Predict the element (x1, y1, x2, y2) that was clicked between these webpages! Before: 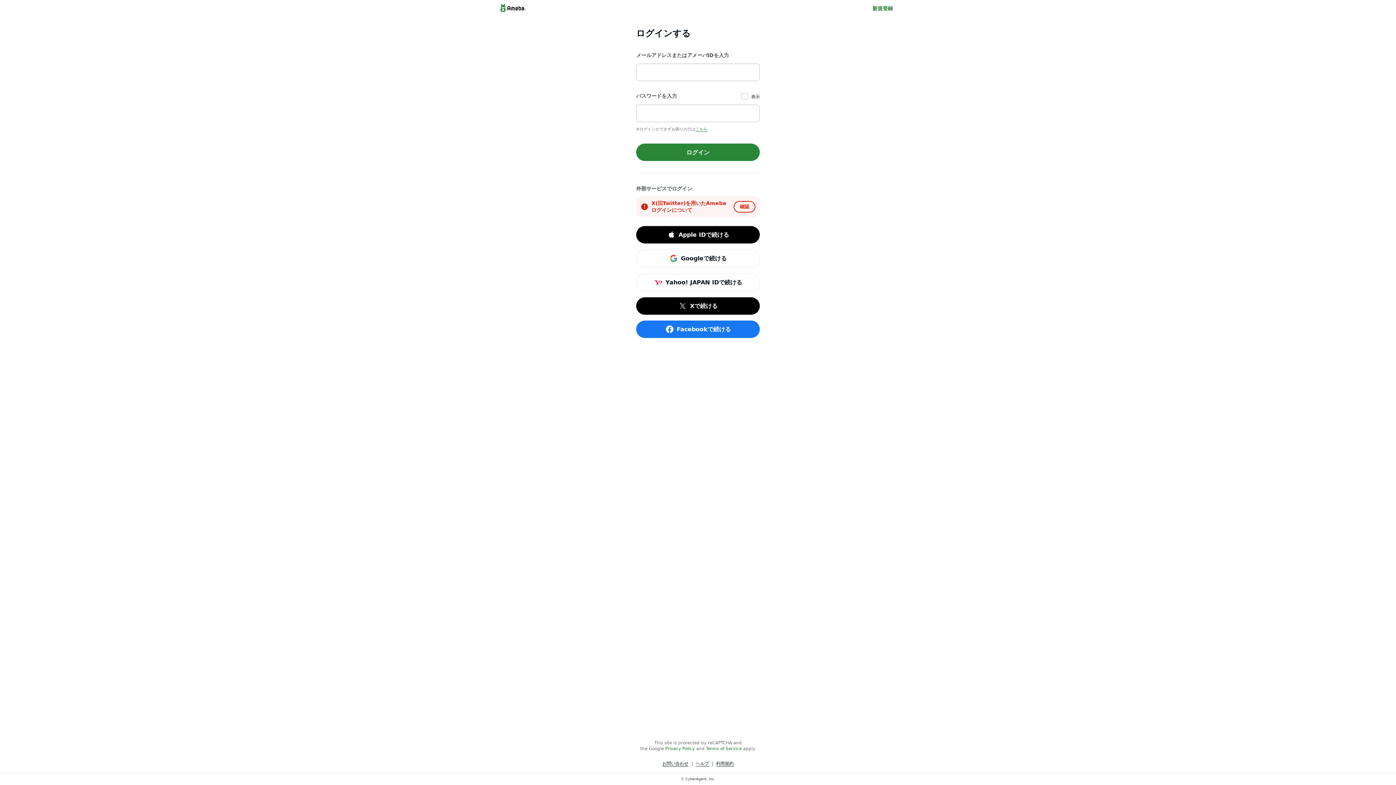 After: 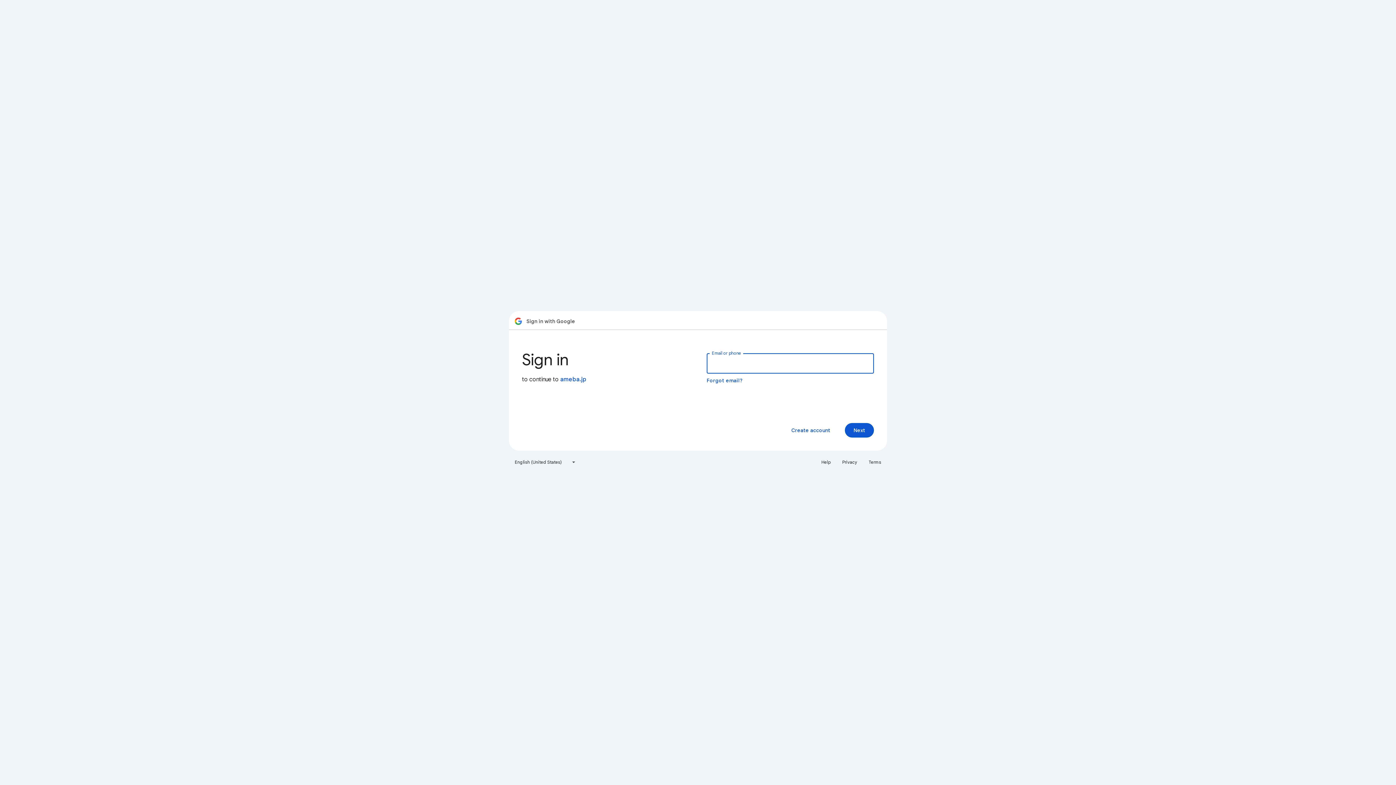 Action: label: Googleで続ける bbox: (636, 249, 760, 267)